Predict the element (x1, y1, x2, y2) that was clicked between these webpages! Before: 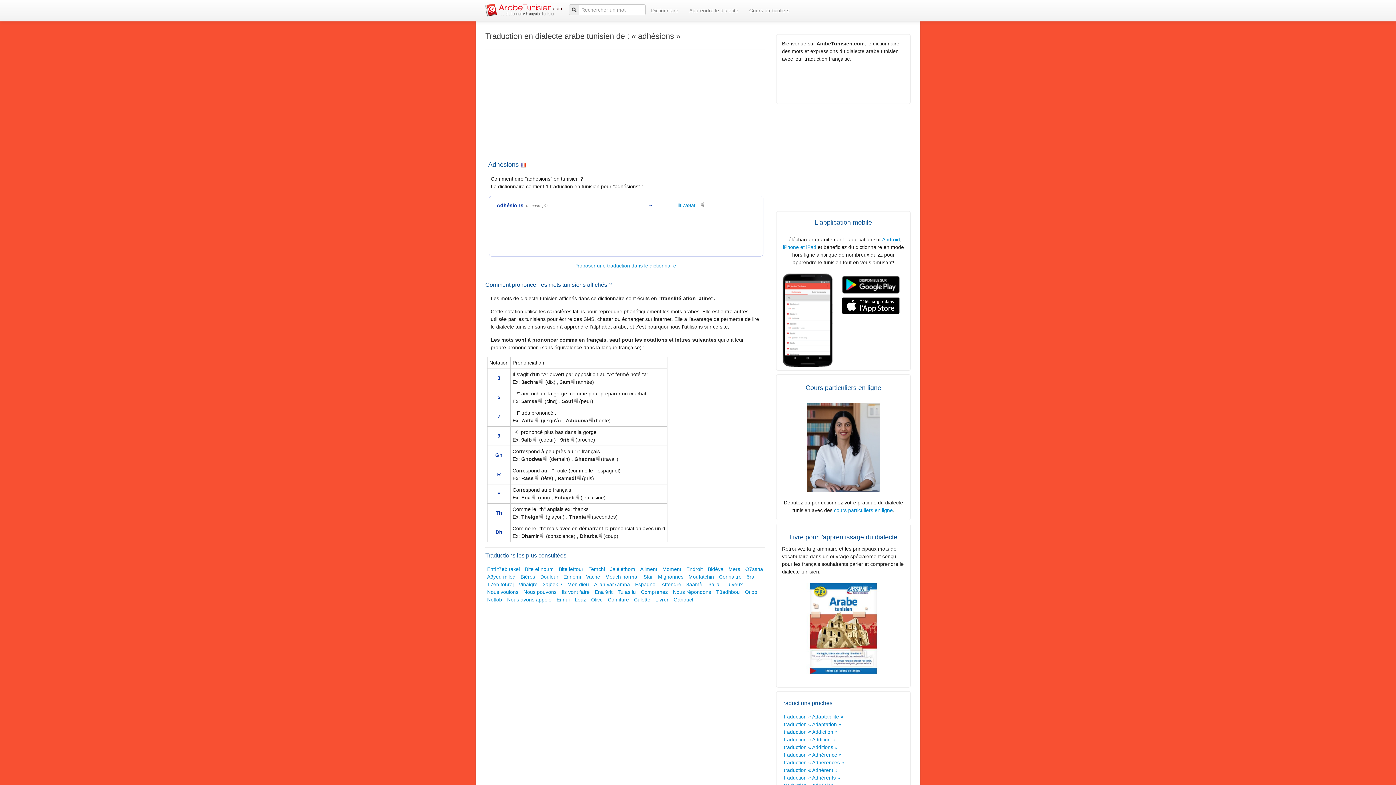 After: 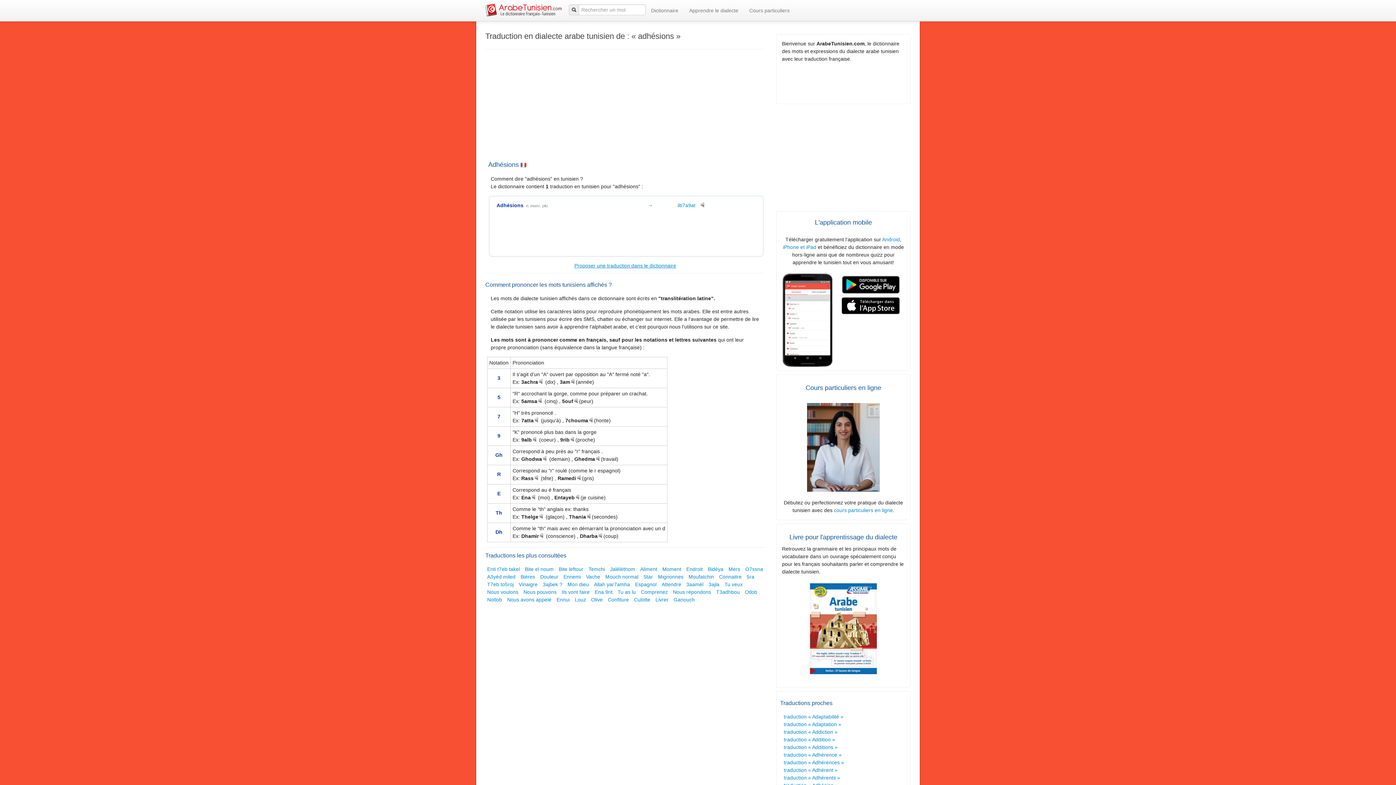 Action: bbox: (532, 437, 537, 442)